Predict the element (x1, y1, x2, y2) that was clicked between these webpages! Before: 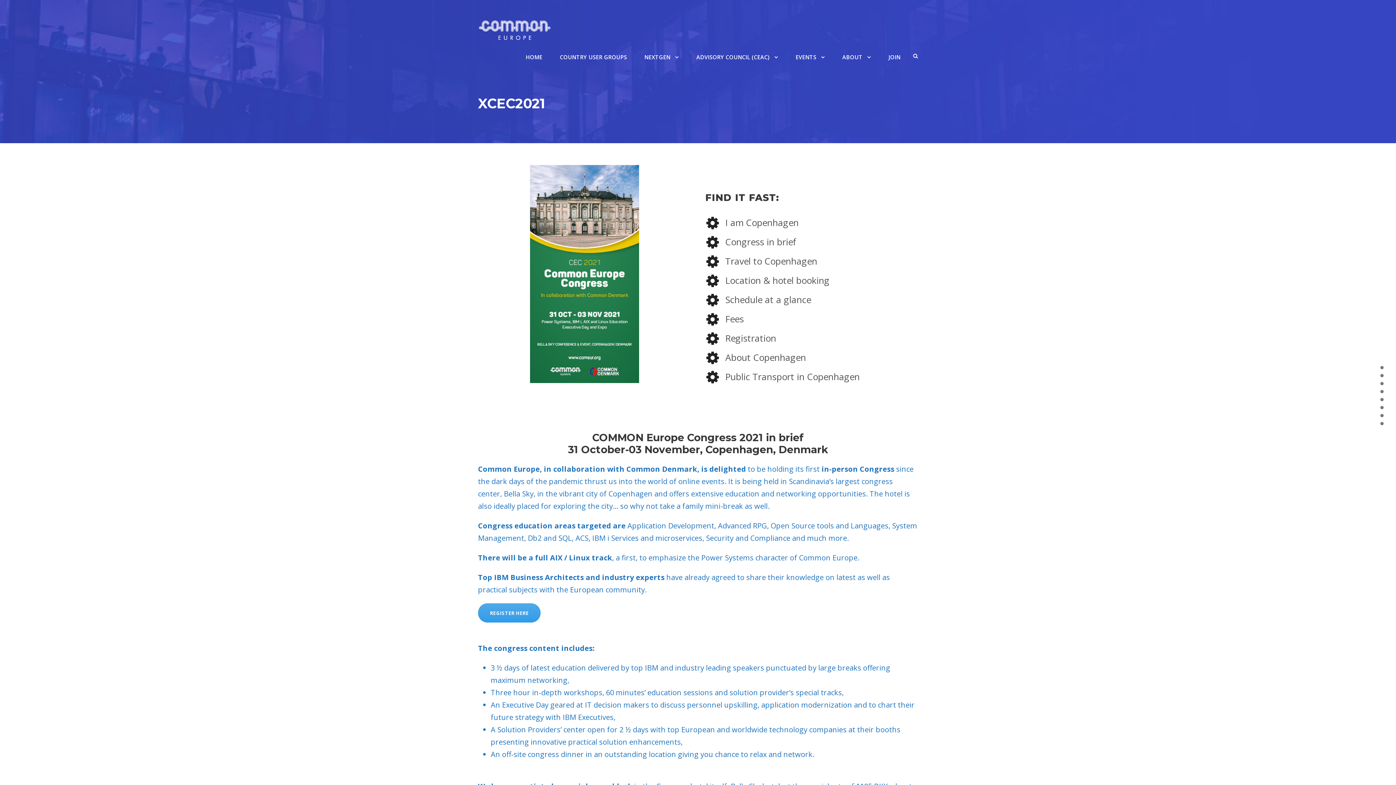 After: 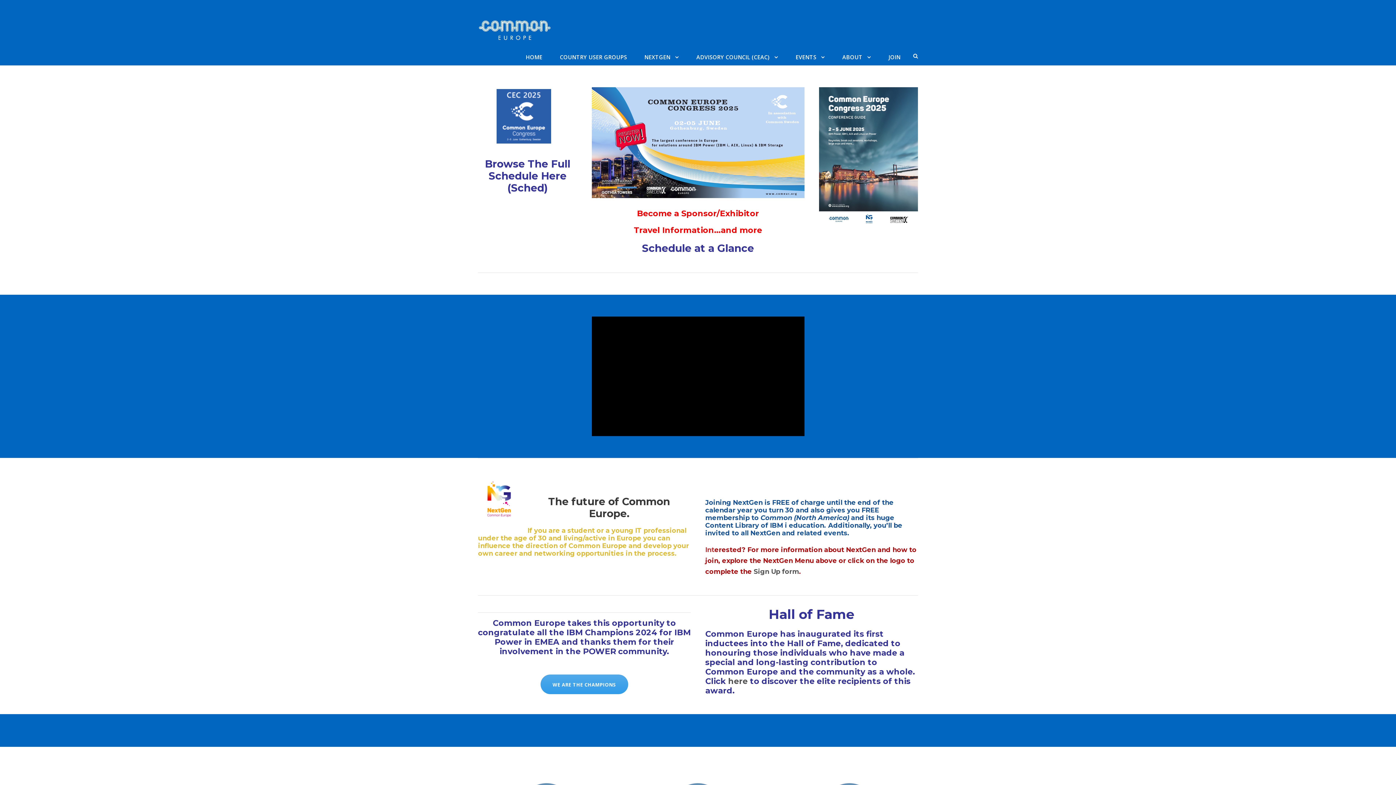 Action: bbox: (525, 52, 542, 61) label: HOME